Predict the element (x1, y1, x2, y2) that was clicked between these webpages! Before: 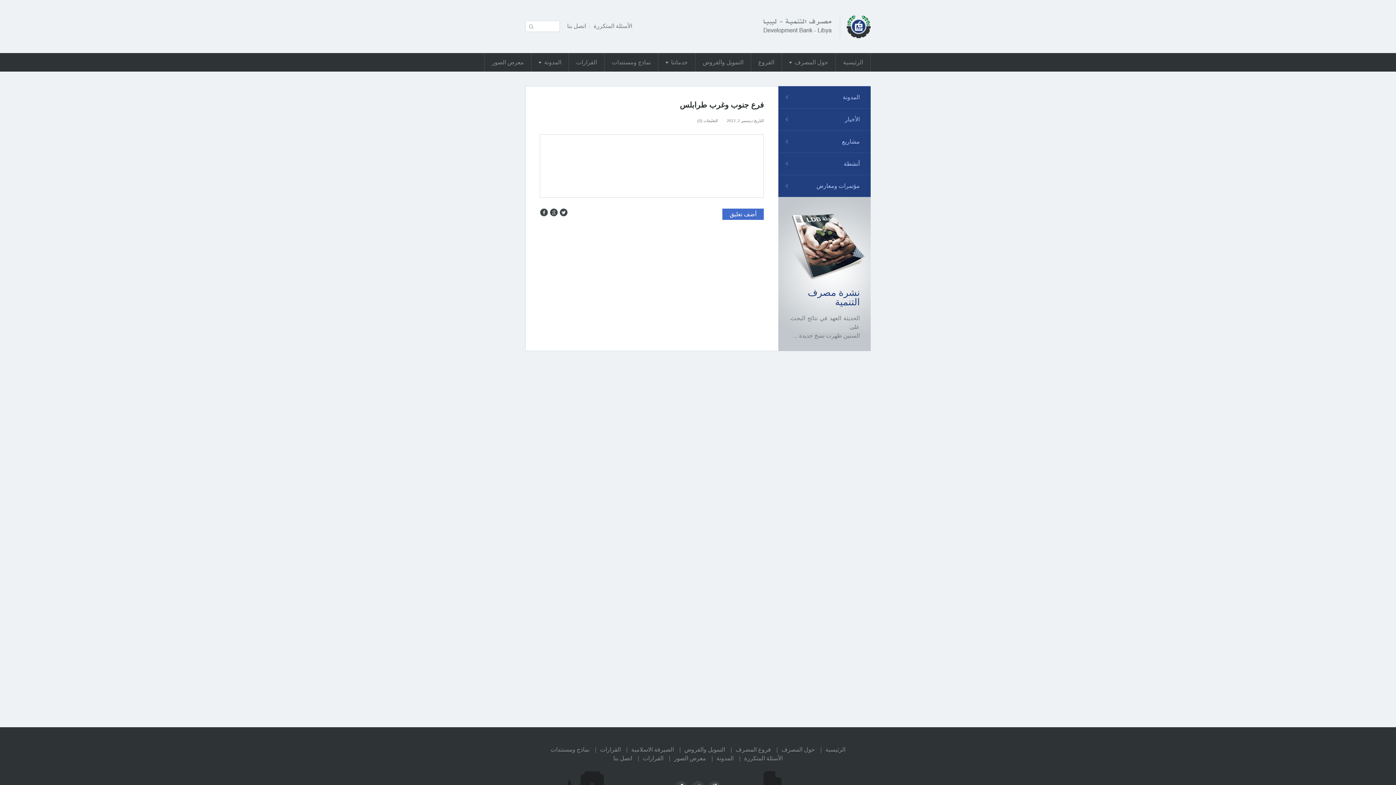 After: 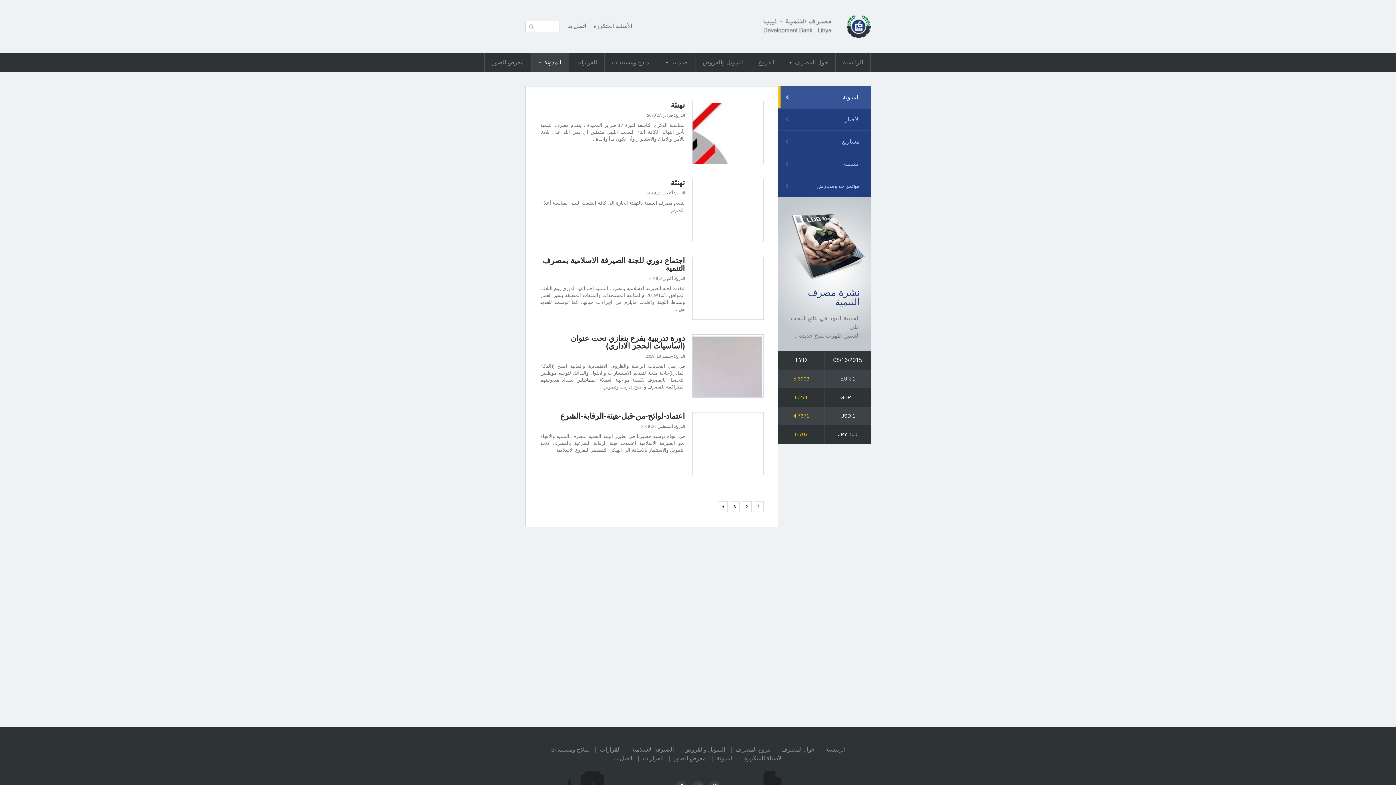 Action: bbox: (531, 53, 568, 71) label: المدونة